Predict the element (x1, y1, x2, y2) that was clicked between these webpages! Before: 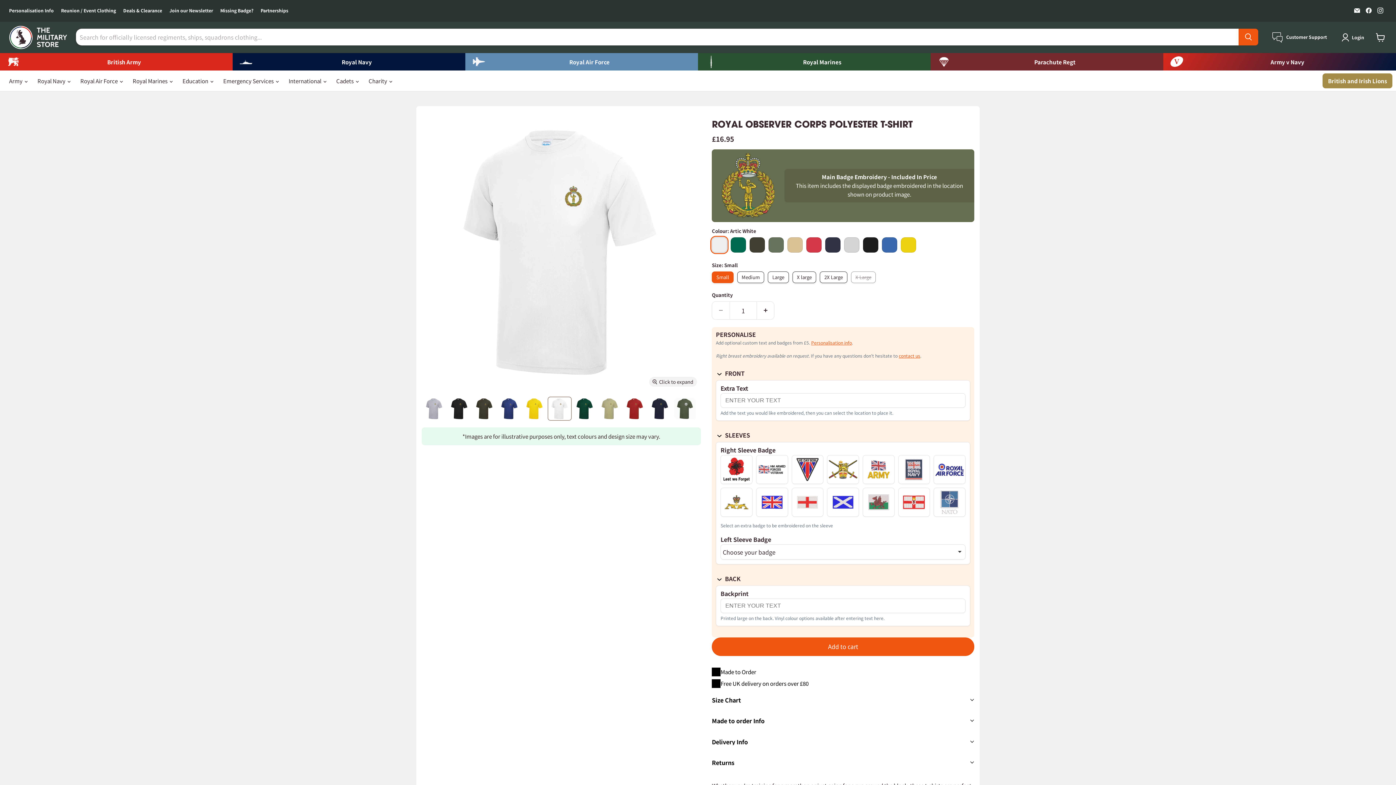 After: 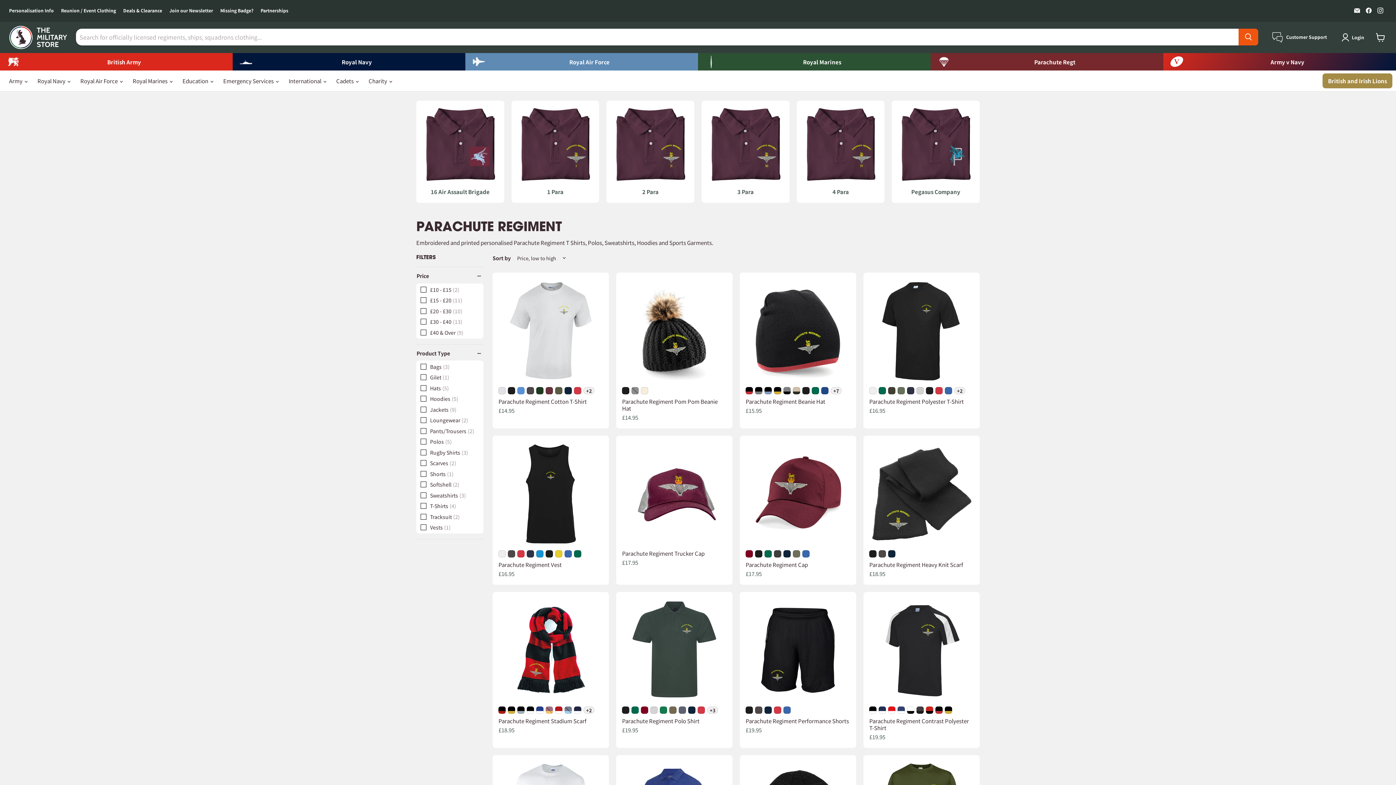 Action: bbox: (930, 53, 1163, 70) label: View more Parachute Regiment clothing products